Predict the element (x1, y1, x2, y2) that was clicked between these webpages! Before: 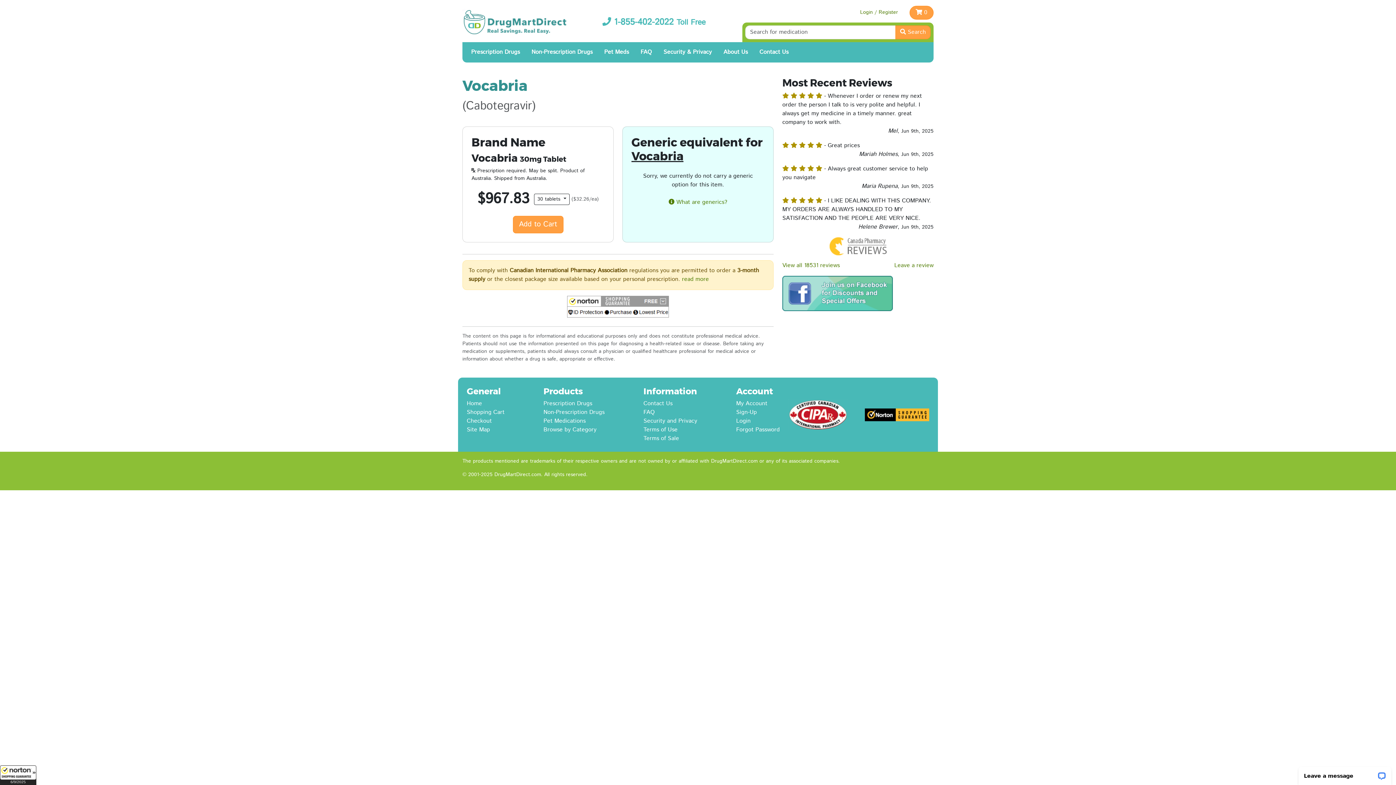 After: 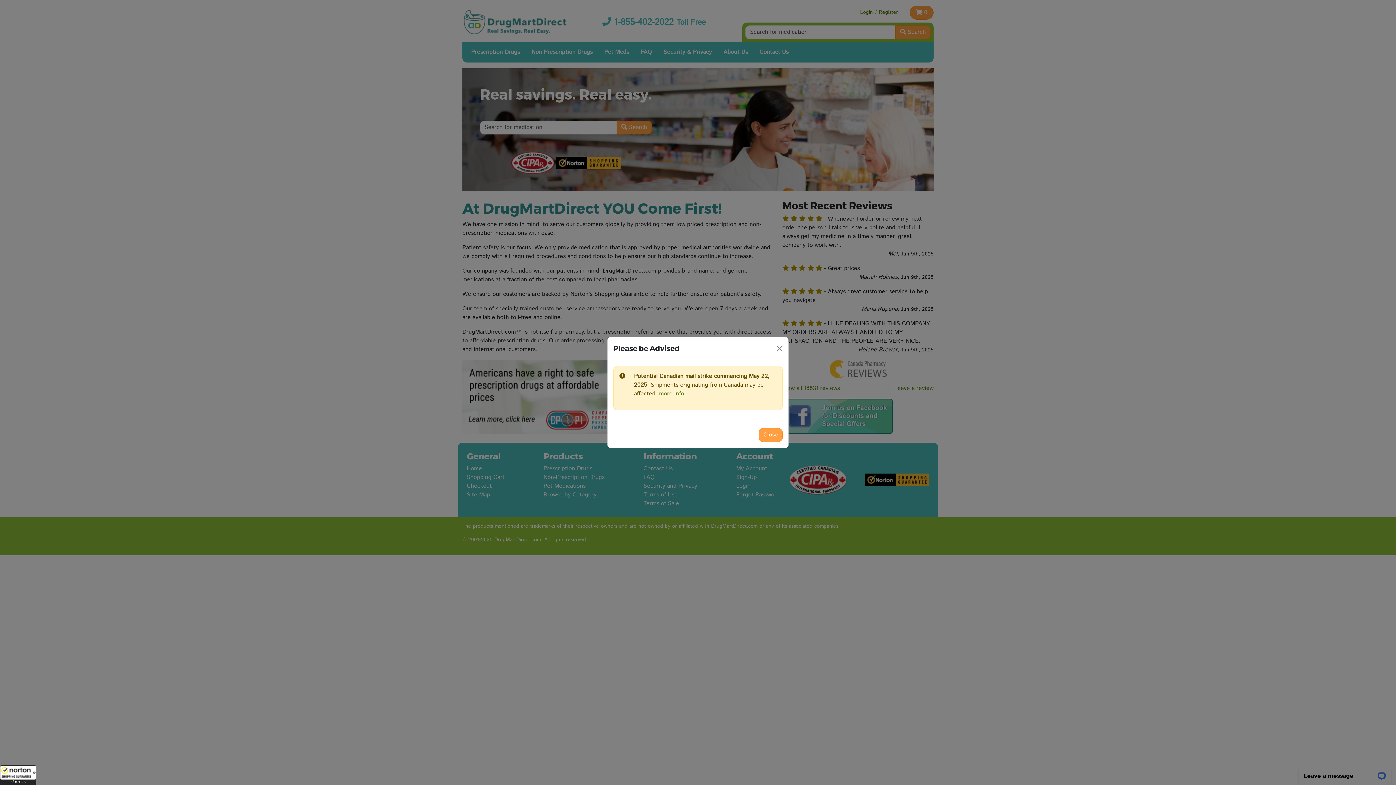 Action: bbox: (895, 25, 930, 39) label:  Search